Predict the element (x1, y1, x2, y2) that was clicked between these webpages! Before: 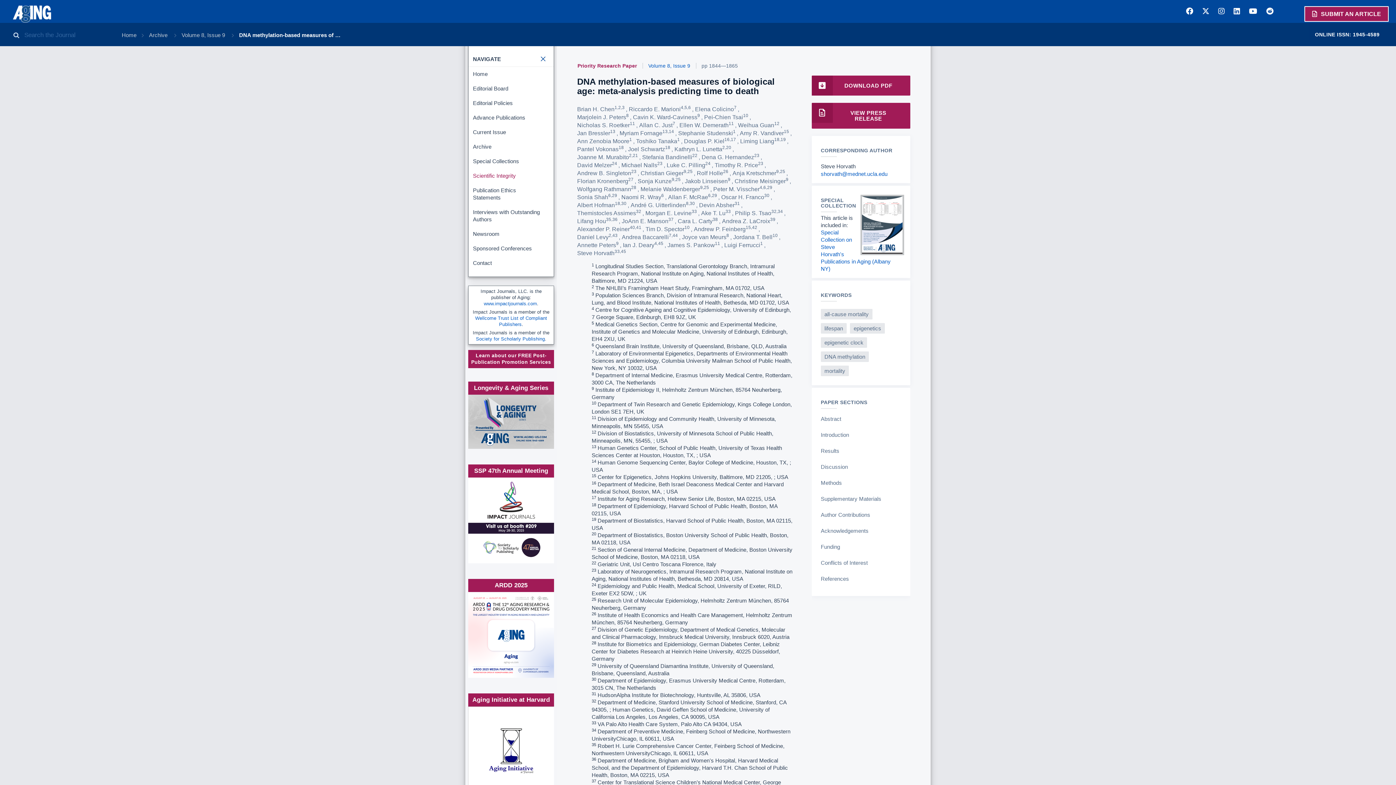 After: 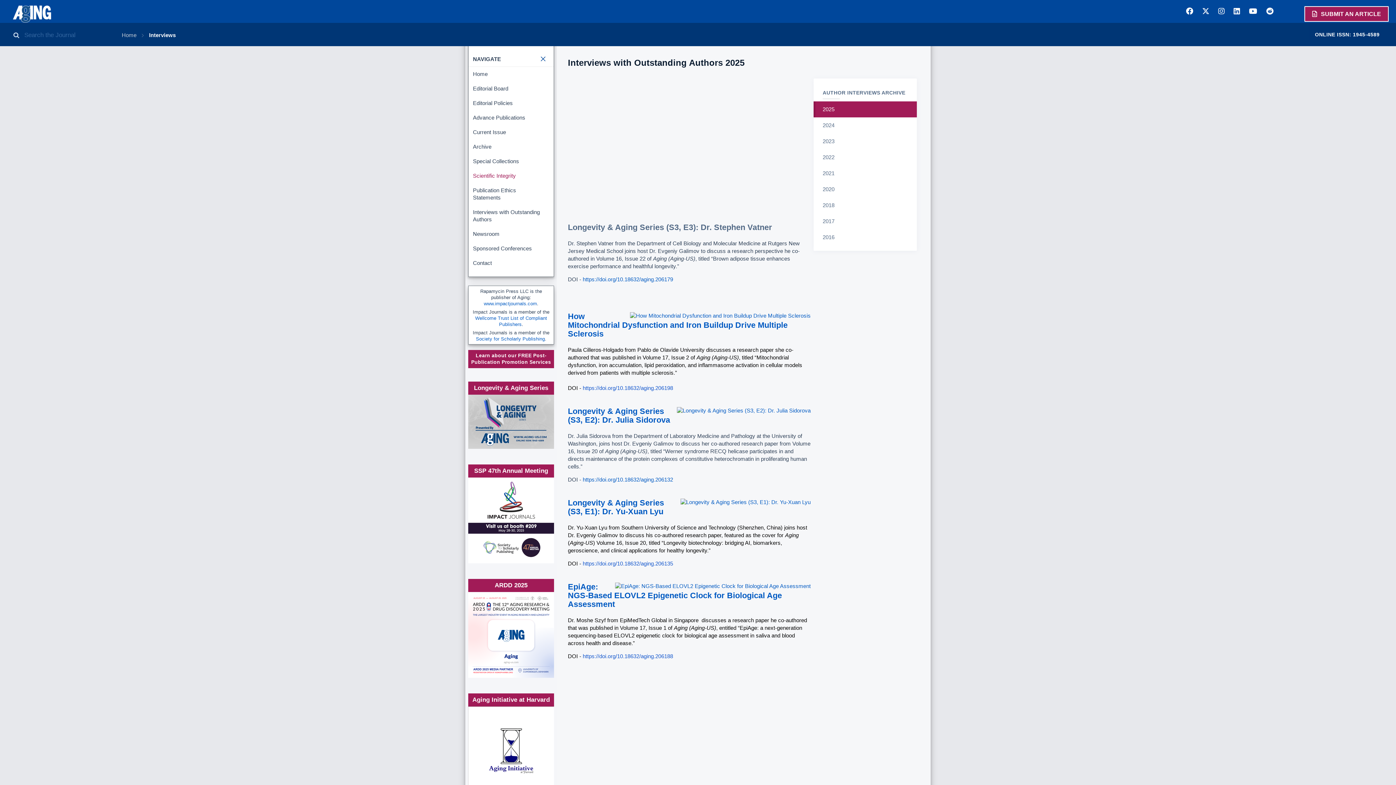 Action: label: Interviews with Outstanding Authors bbox: (468, 205, 553, 226)